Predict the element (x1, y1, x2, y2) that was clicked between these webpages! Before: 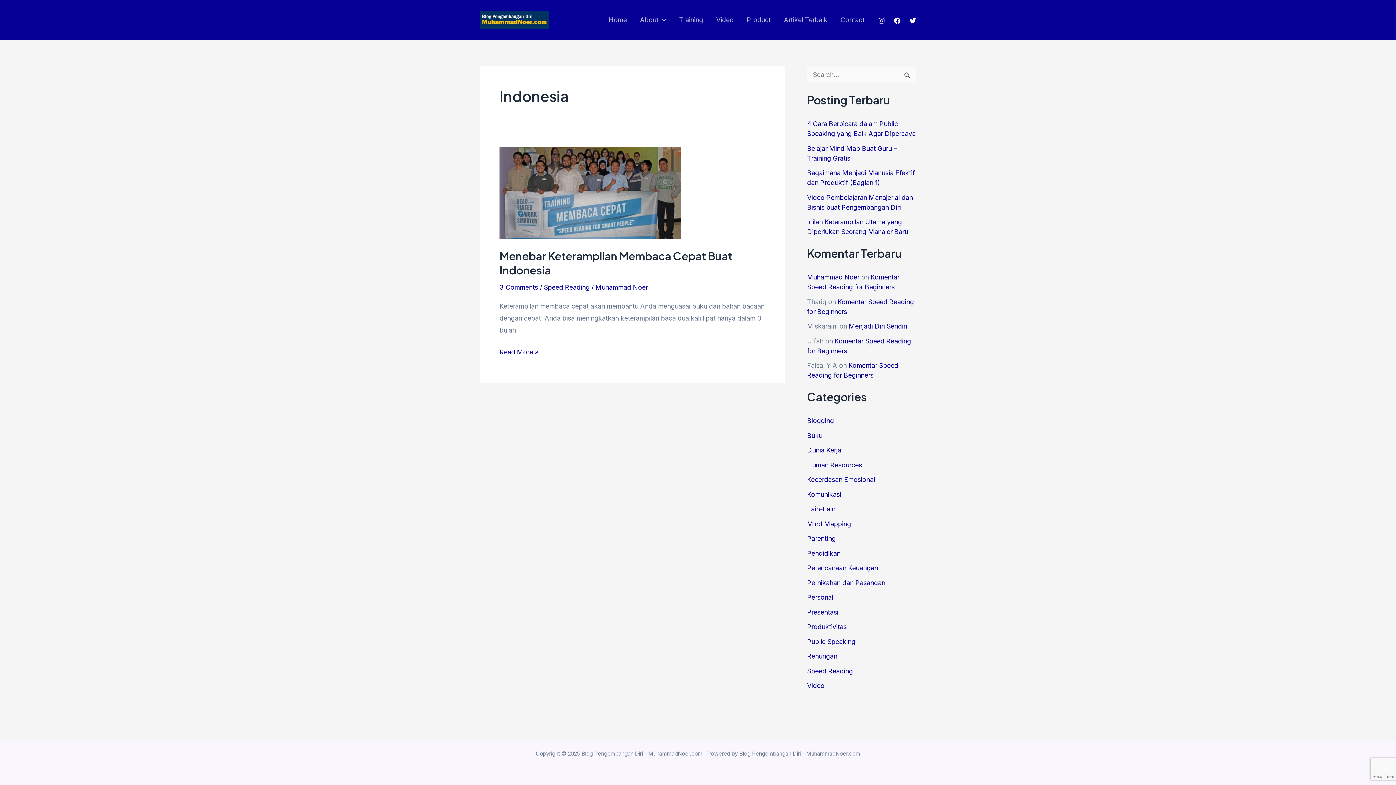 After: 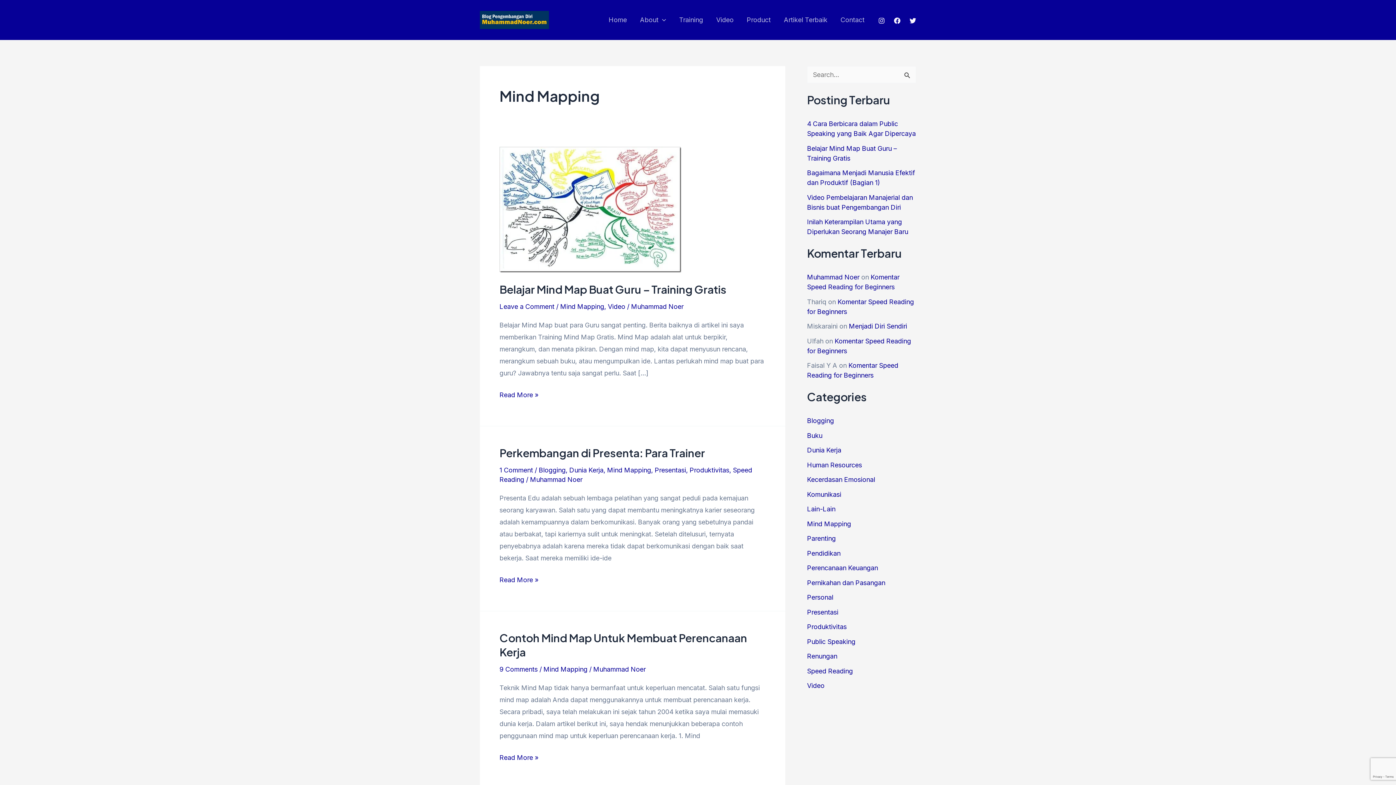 Action: bbox: (807, 520, 851, 527) label: Mind Mapping